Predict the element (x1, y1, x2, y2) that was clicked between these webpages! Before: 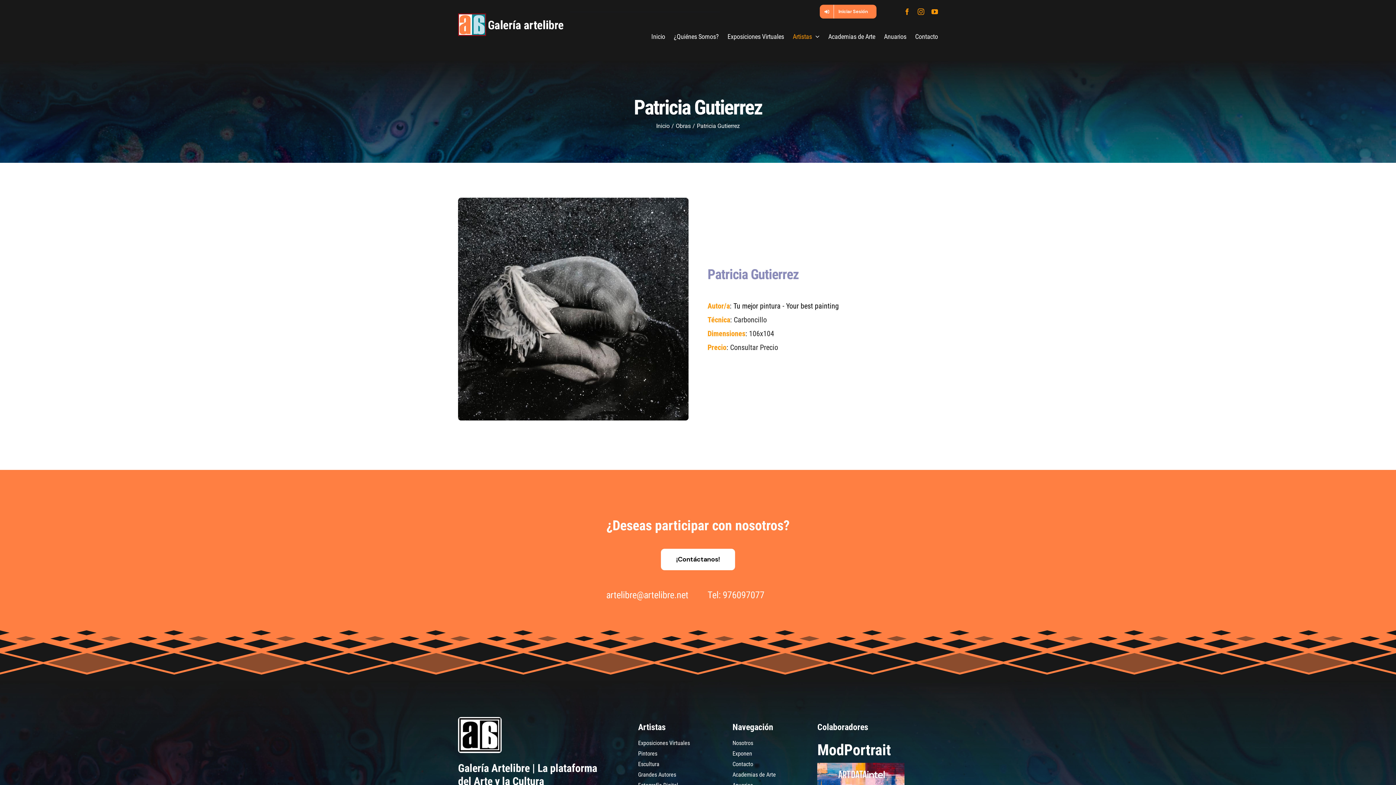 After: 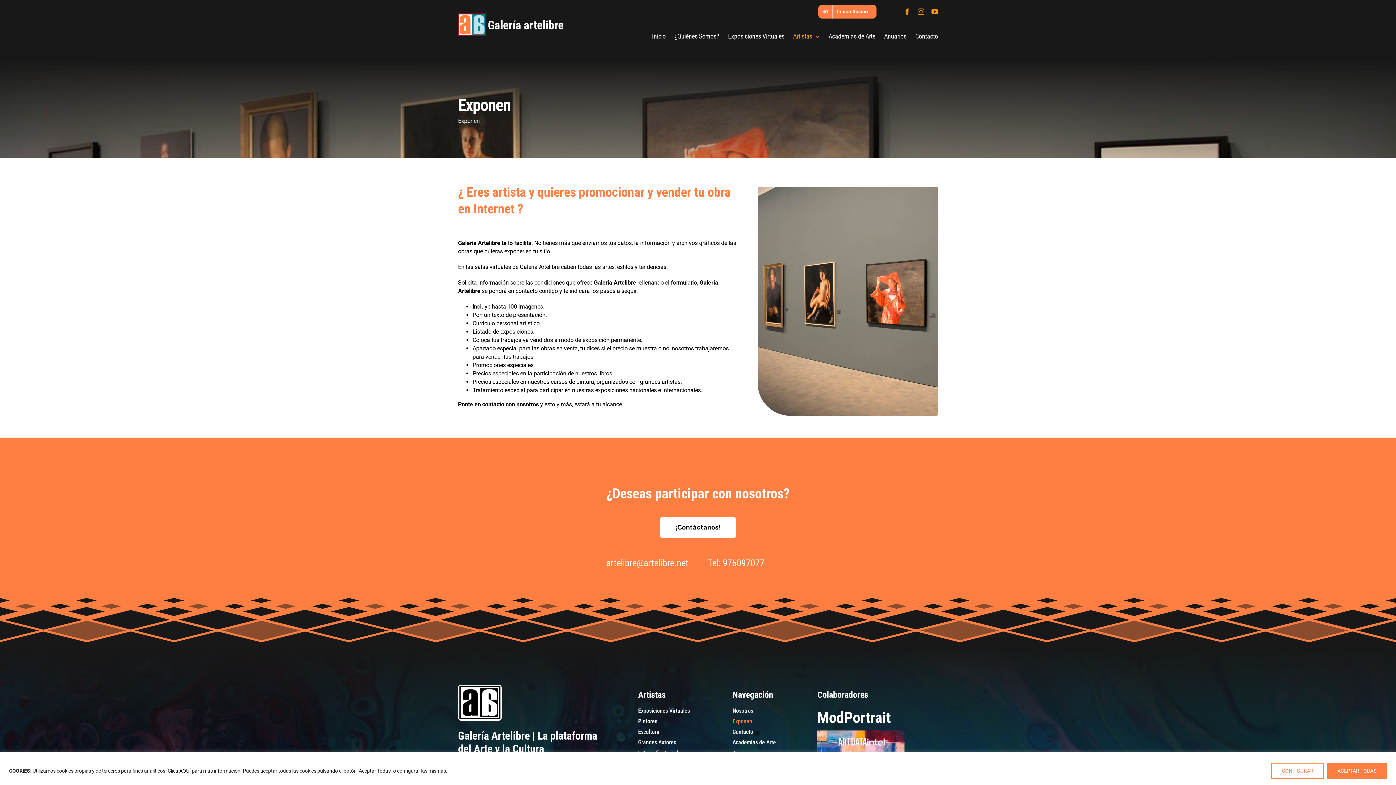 Action: label: Exponen bbox: (732, 749, 798, 758)